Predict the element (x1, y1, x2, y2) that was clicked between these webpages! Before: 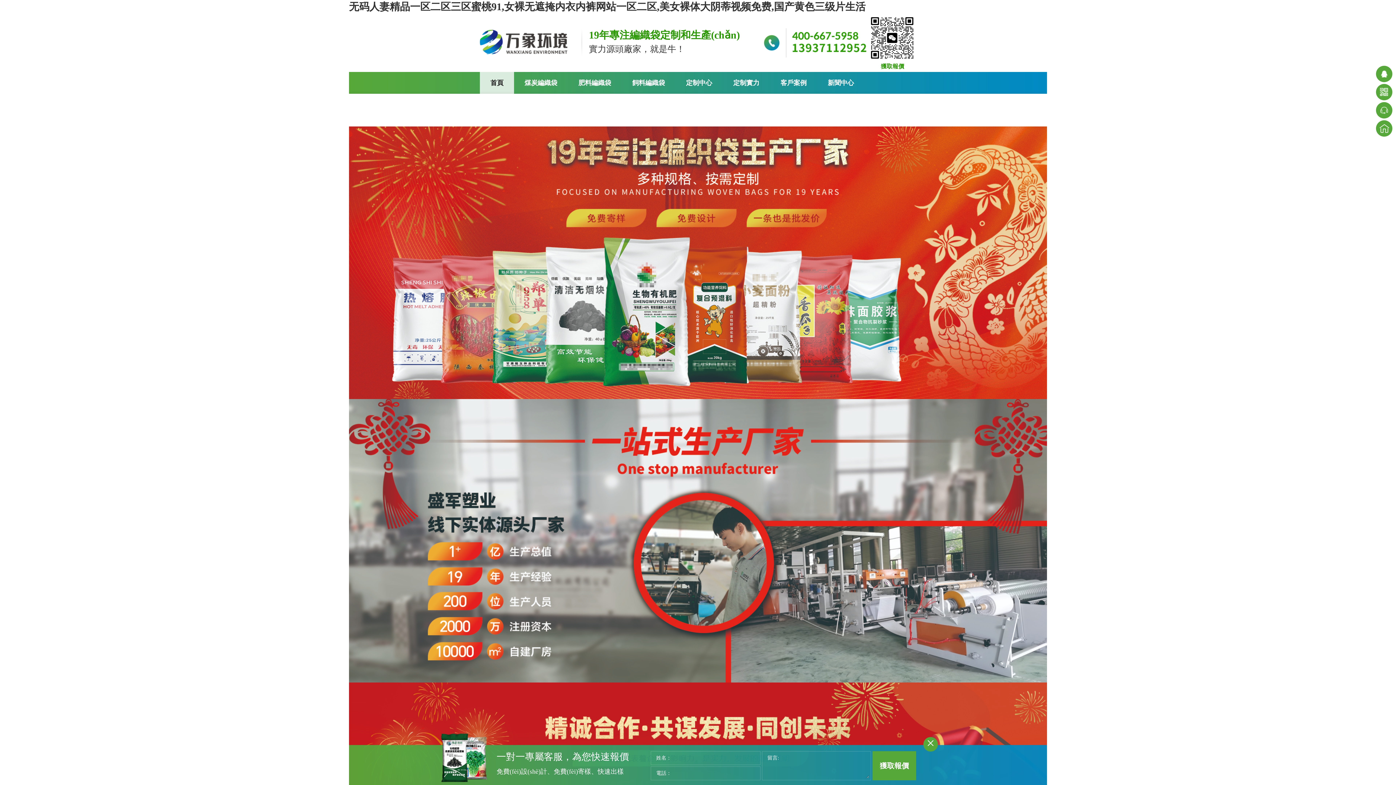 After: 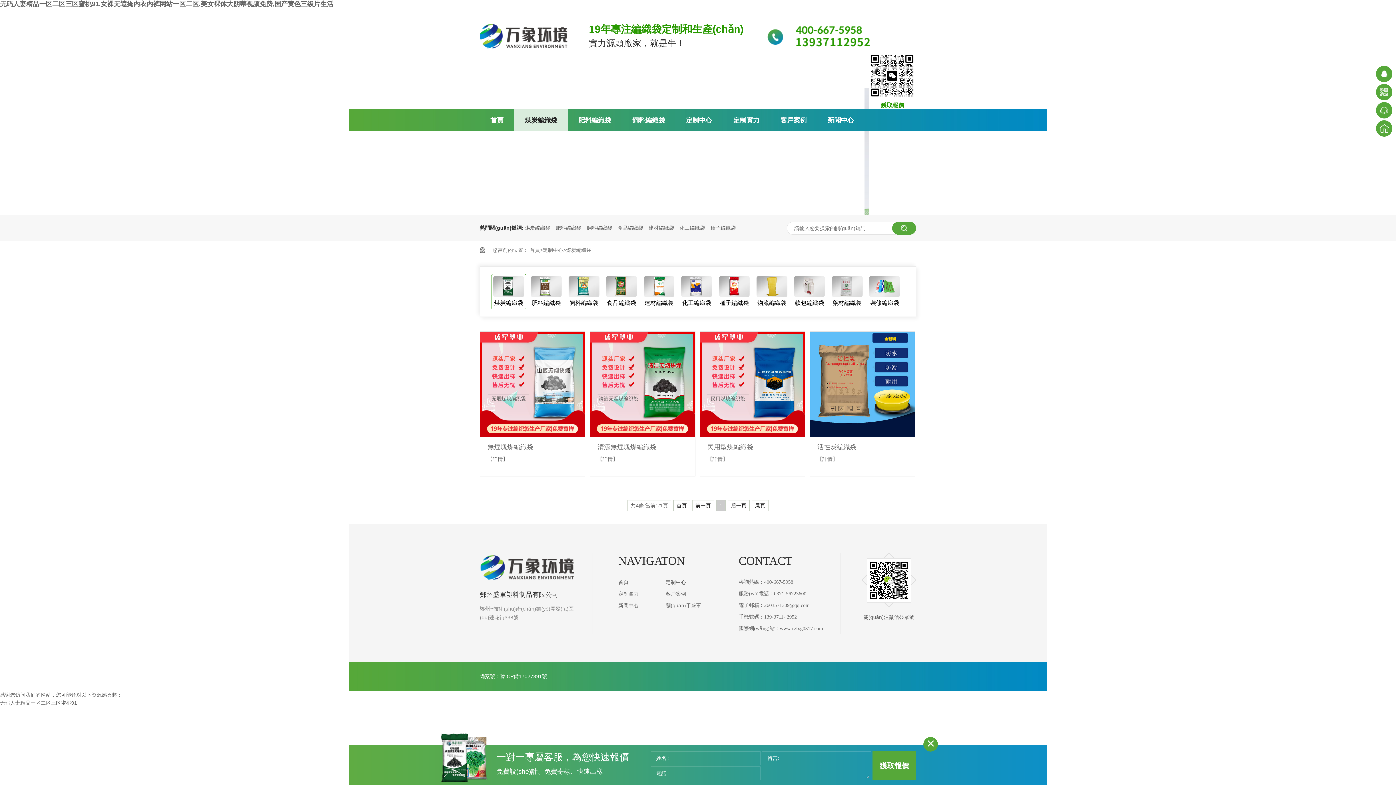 Action: label: 煤炭編織袋 bbox: (514, 72, 568, 93)